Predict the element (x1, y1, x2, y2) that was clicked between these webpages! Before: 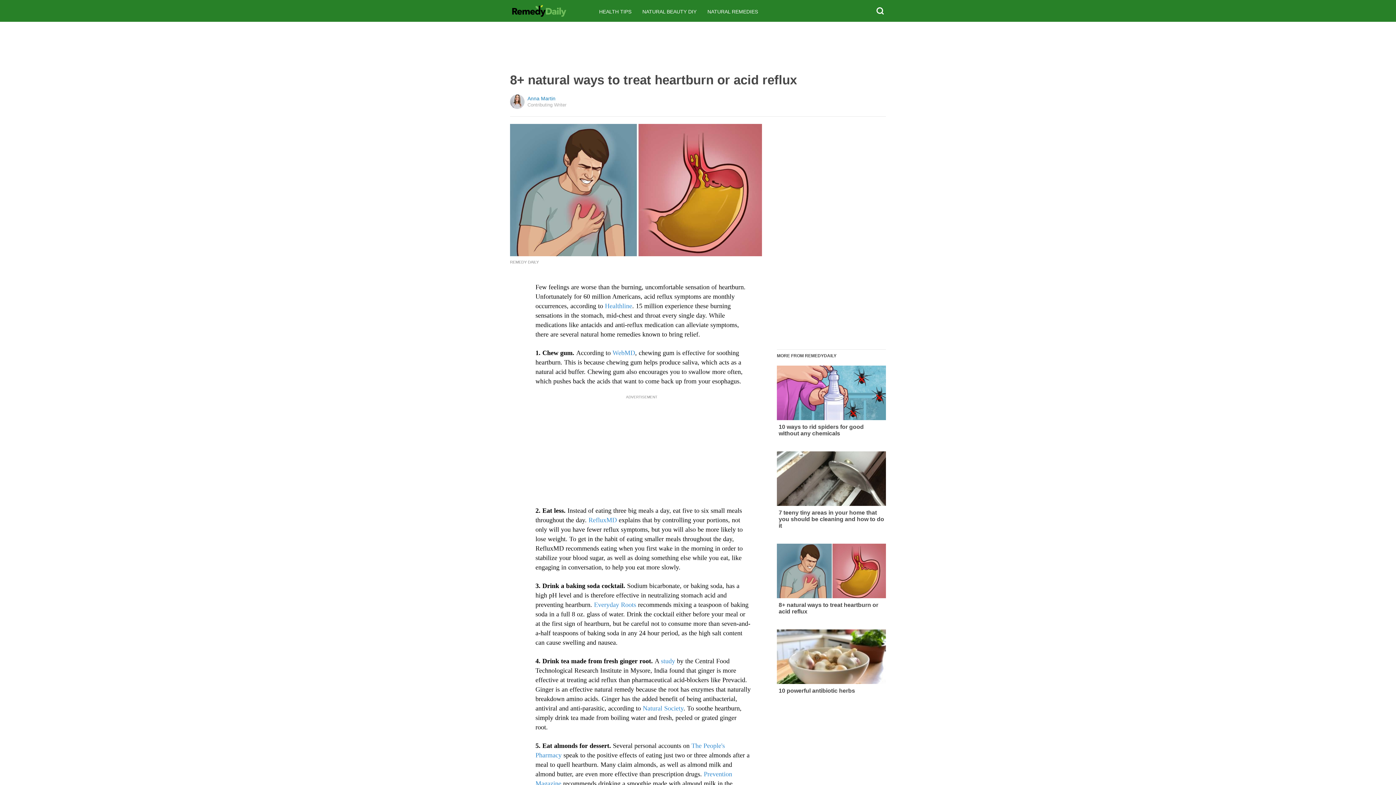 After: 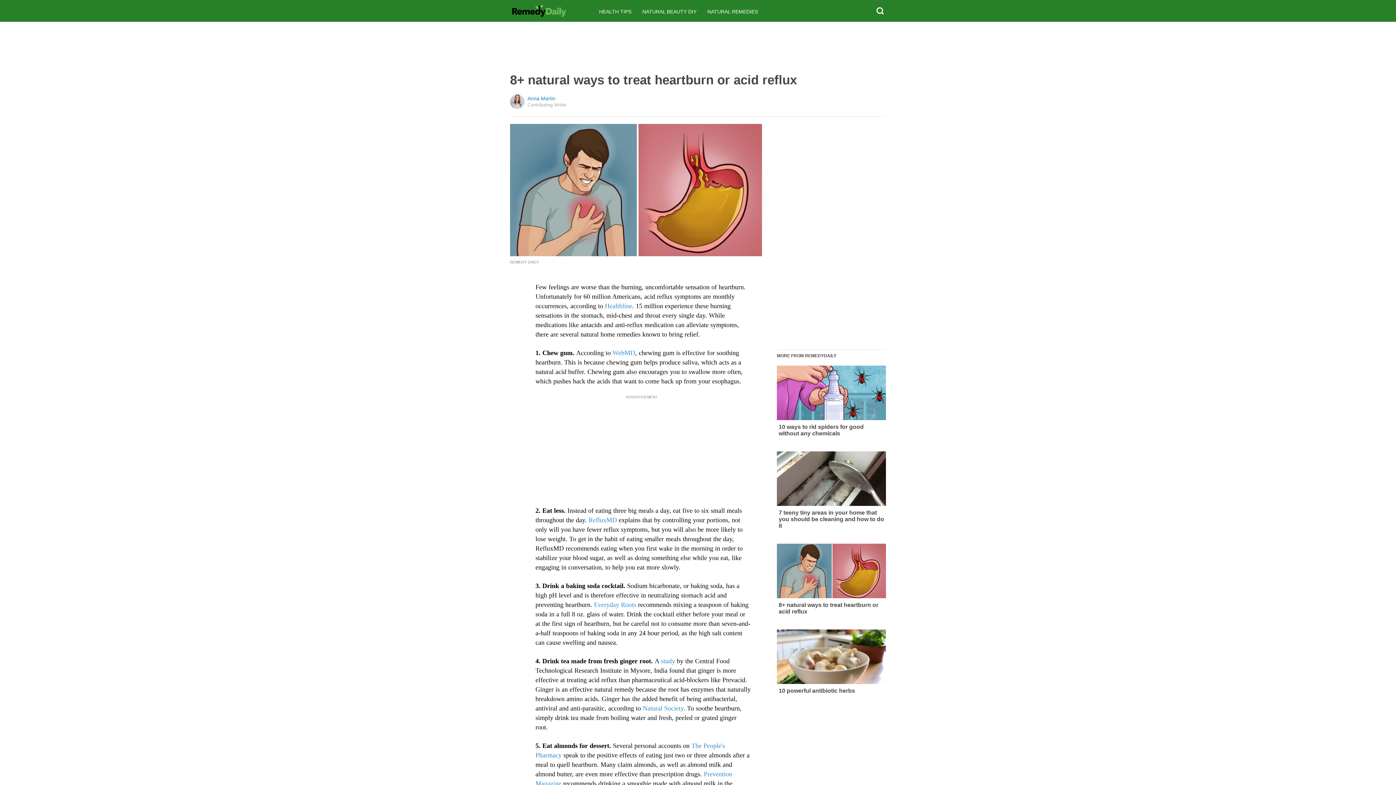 Action: label: study bbox: (661, 657, 675, 665)